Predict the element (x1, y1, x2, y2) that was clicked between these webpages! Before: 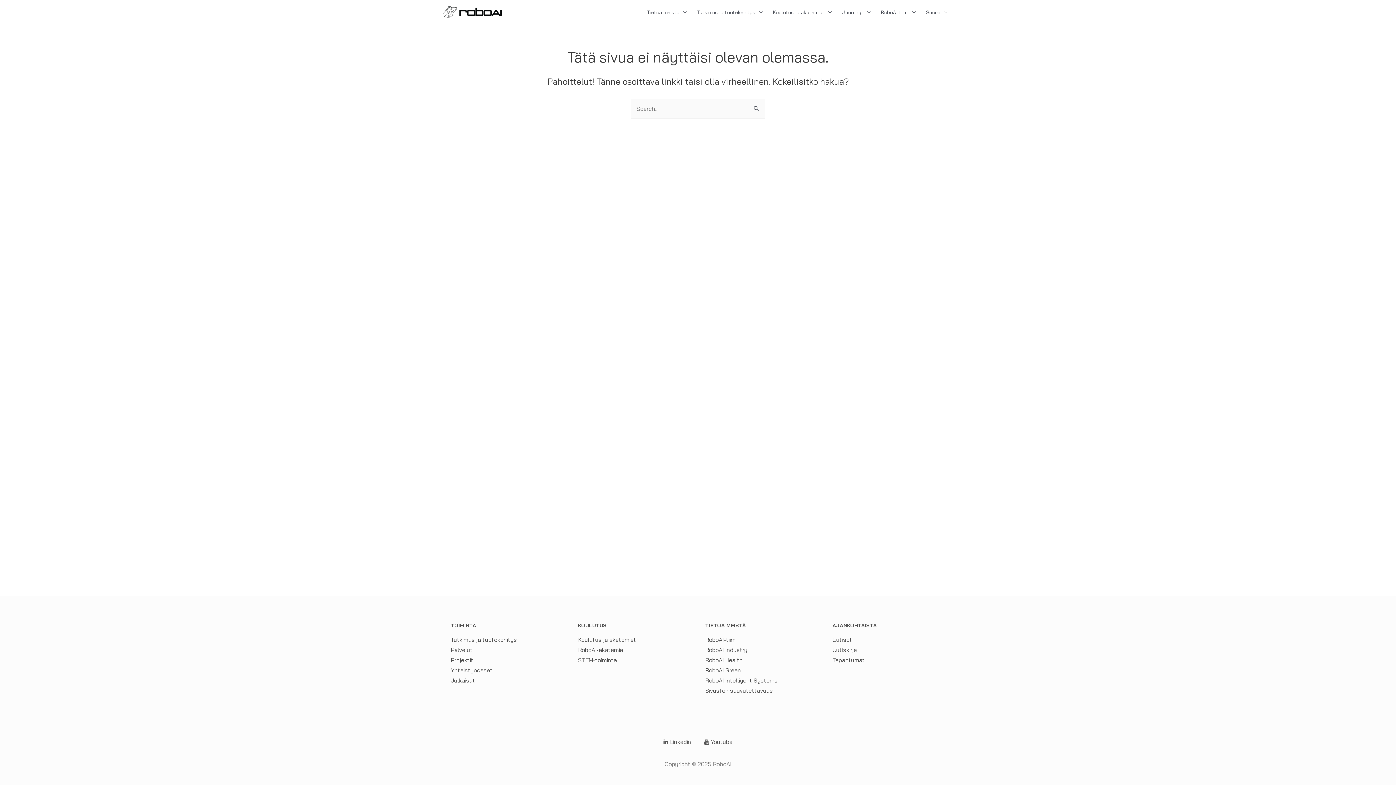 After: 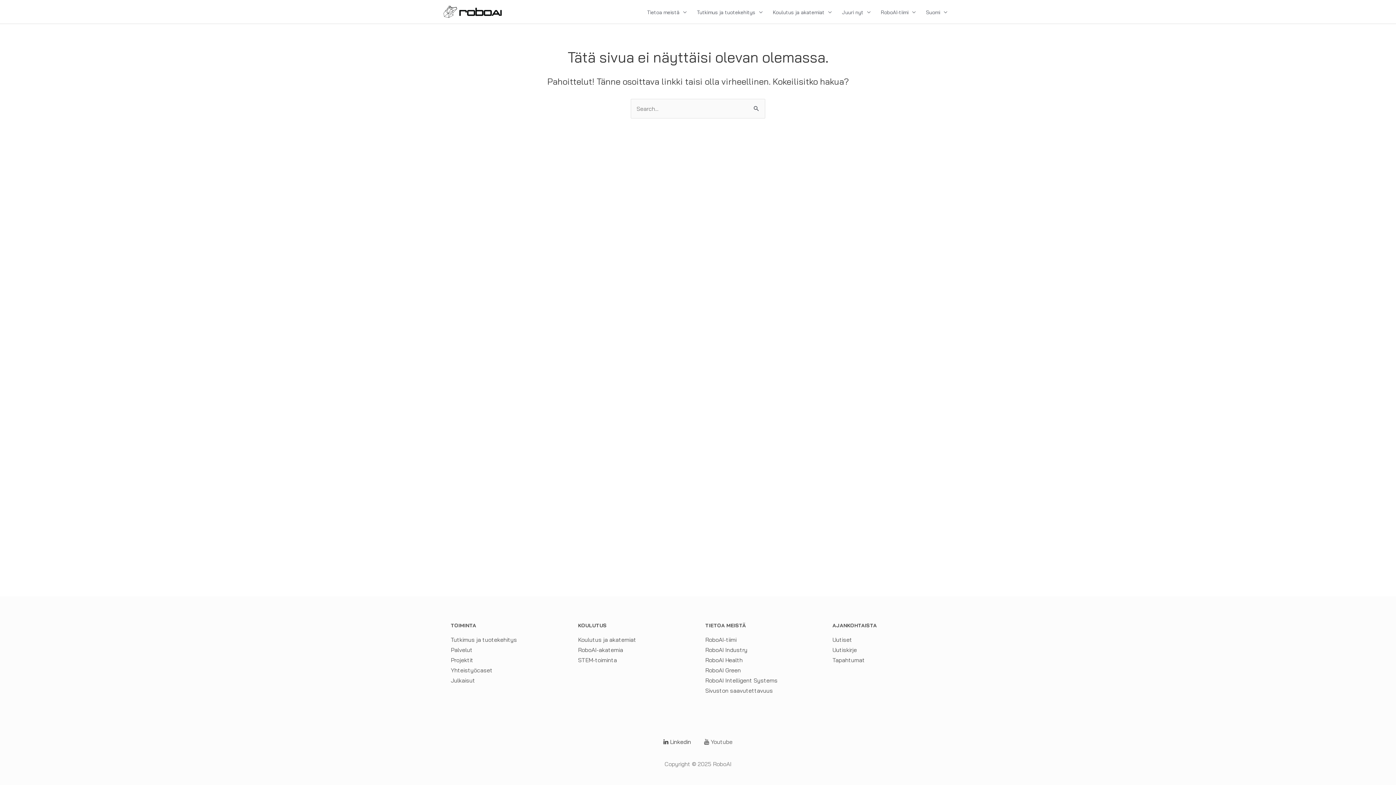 Action: bbox: (663, 738, 691, 745) label:  Linkedin